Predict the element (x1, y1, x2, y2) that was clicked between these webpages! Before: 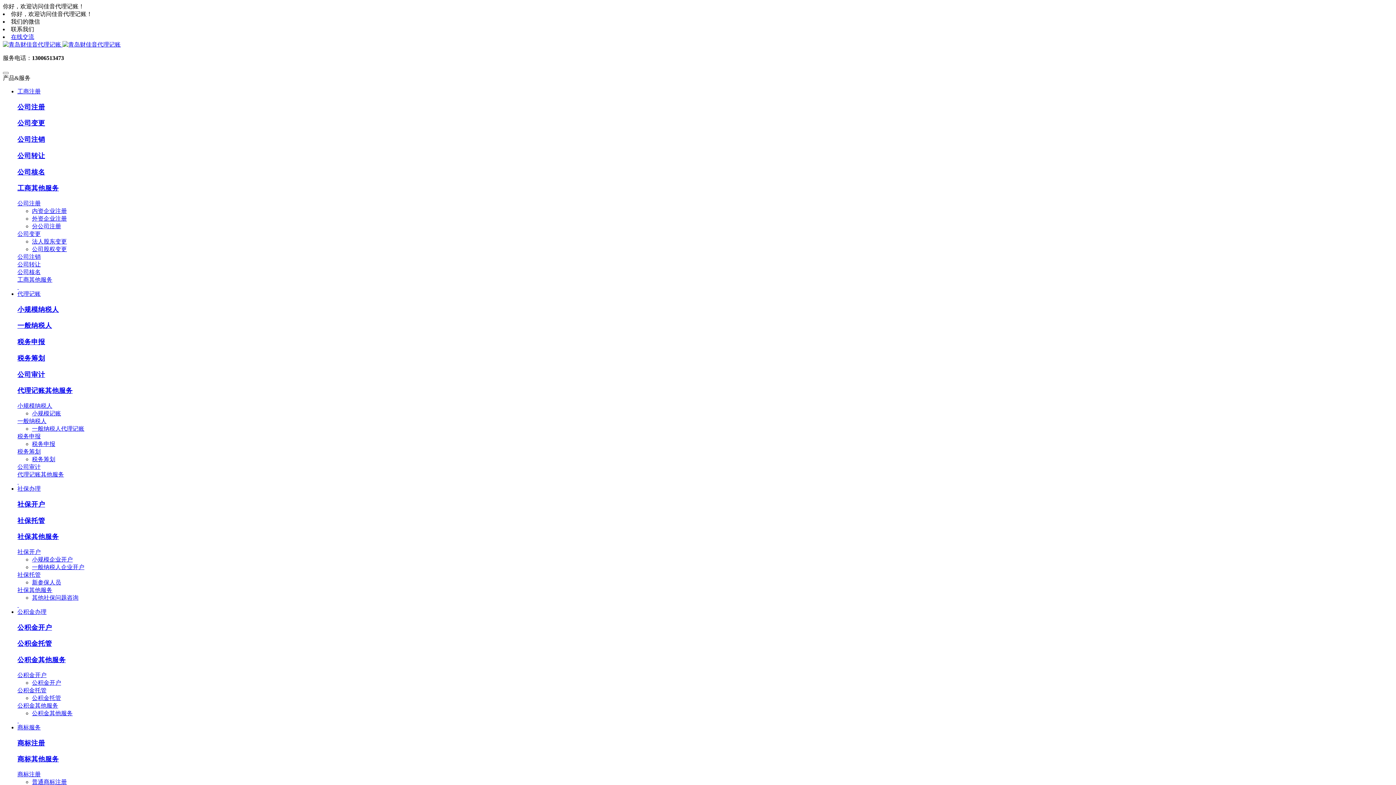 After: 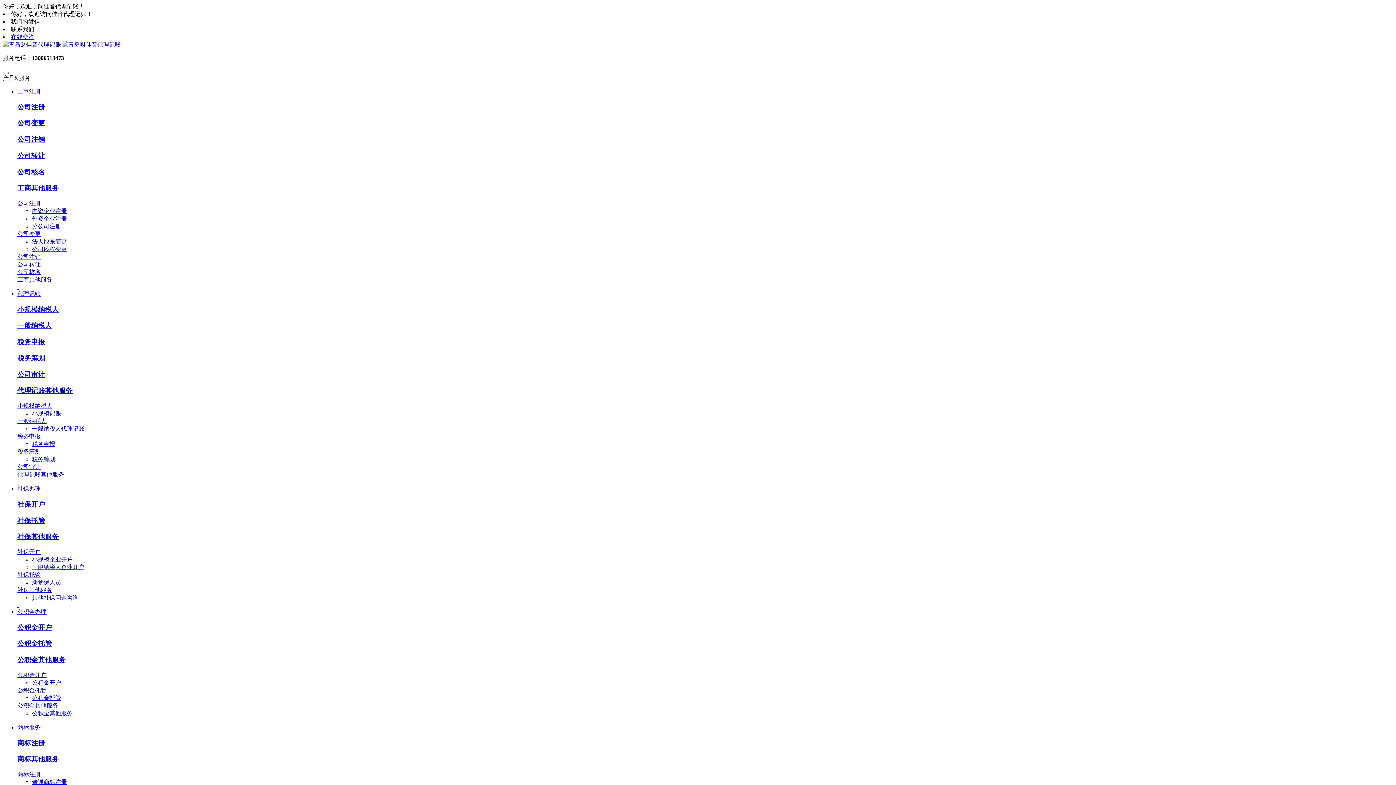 Action: bbox: (17, 184, 58, 192) label: 工商其他服务